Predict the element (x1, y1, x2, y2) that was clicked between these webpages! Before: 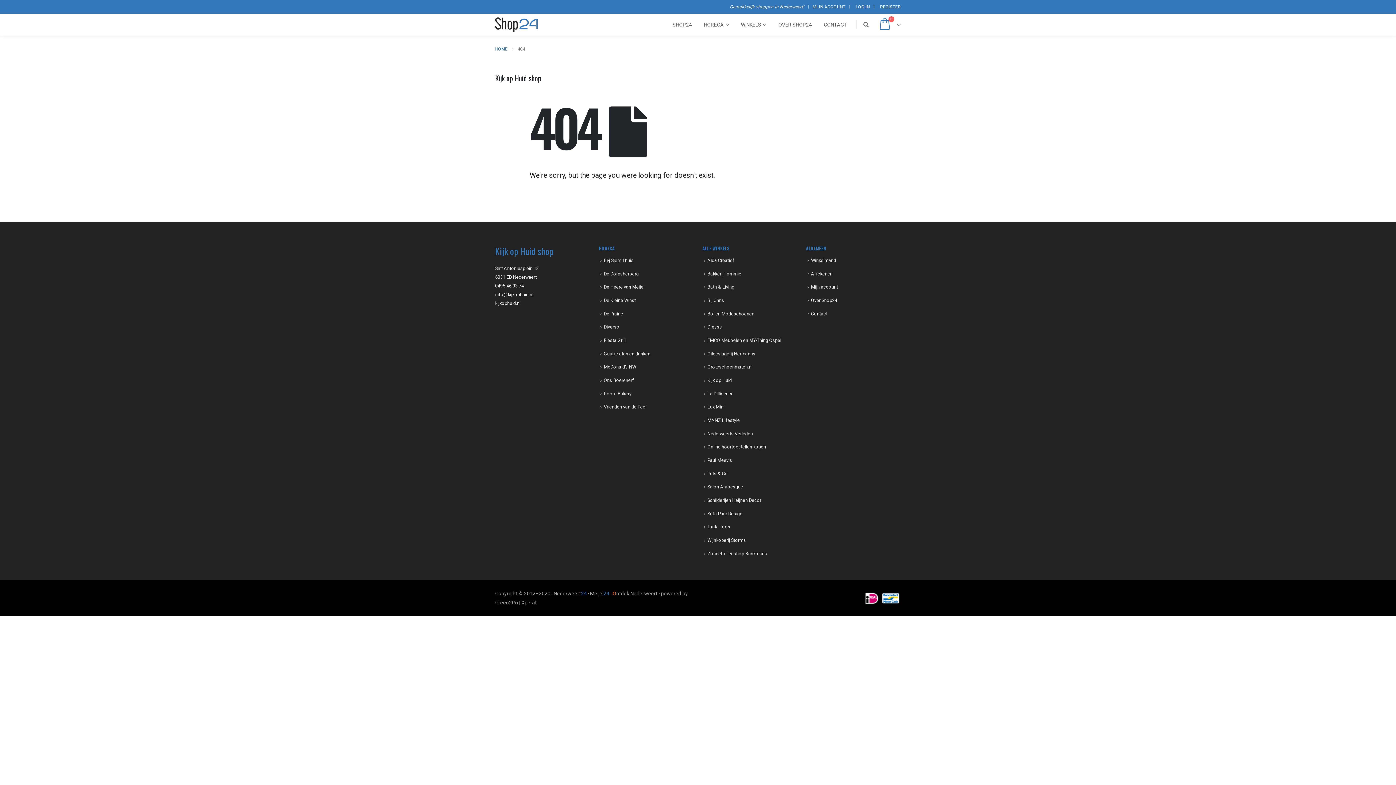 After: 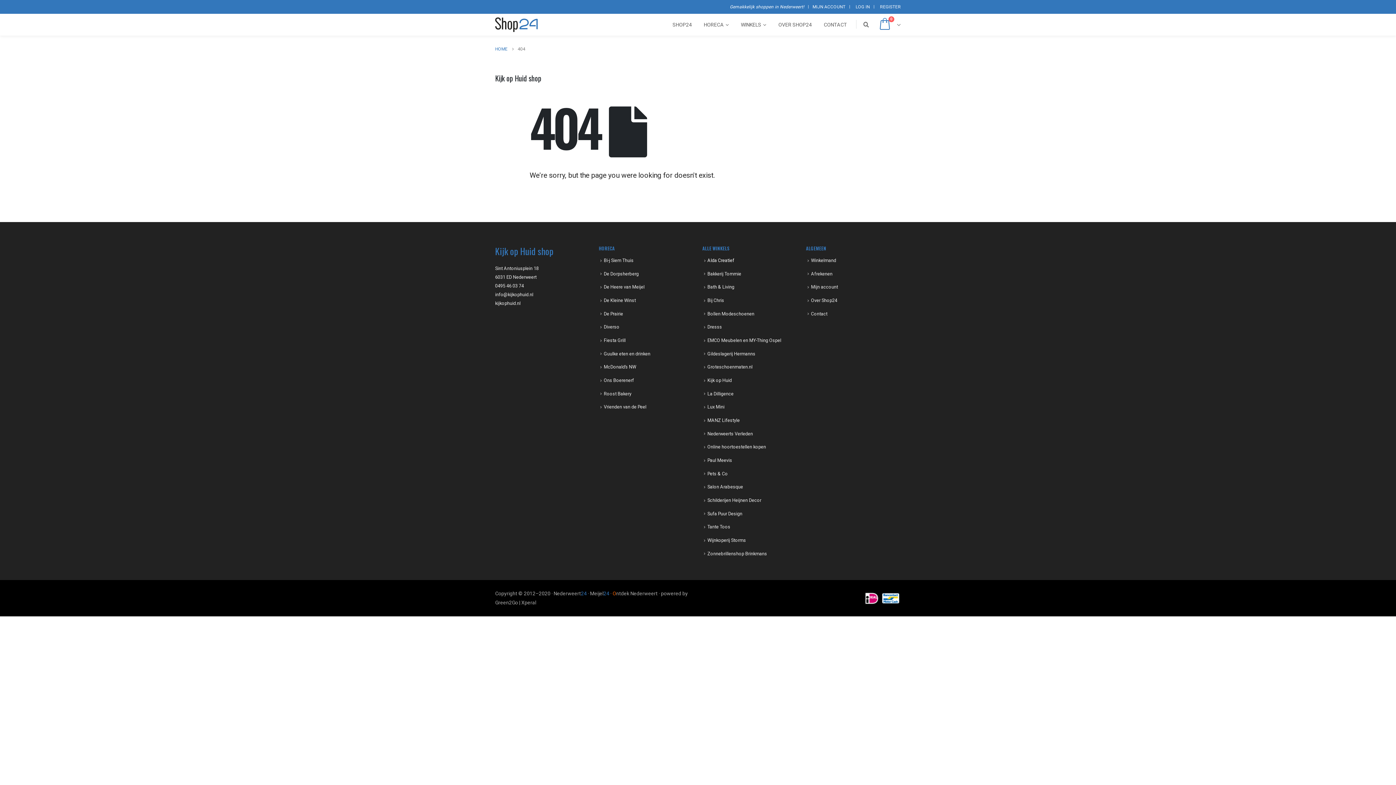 Action: label: Alda Creatief bbox: (707, 257, 734, 263)